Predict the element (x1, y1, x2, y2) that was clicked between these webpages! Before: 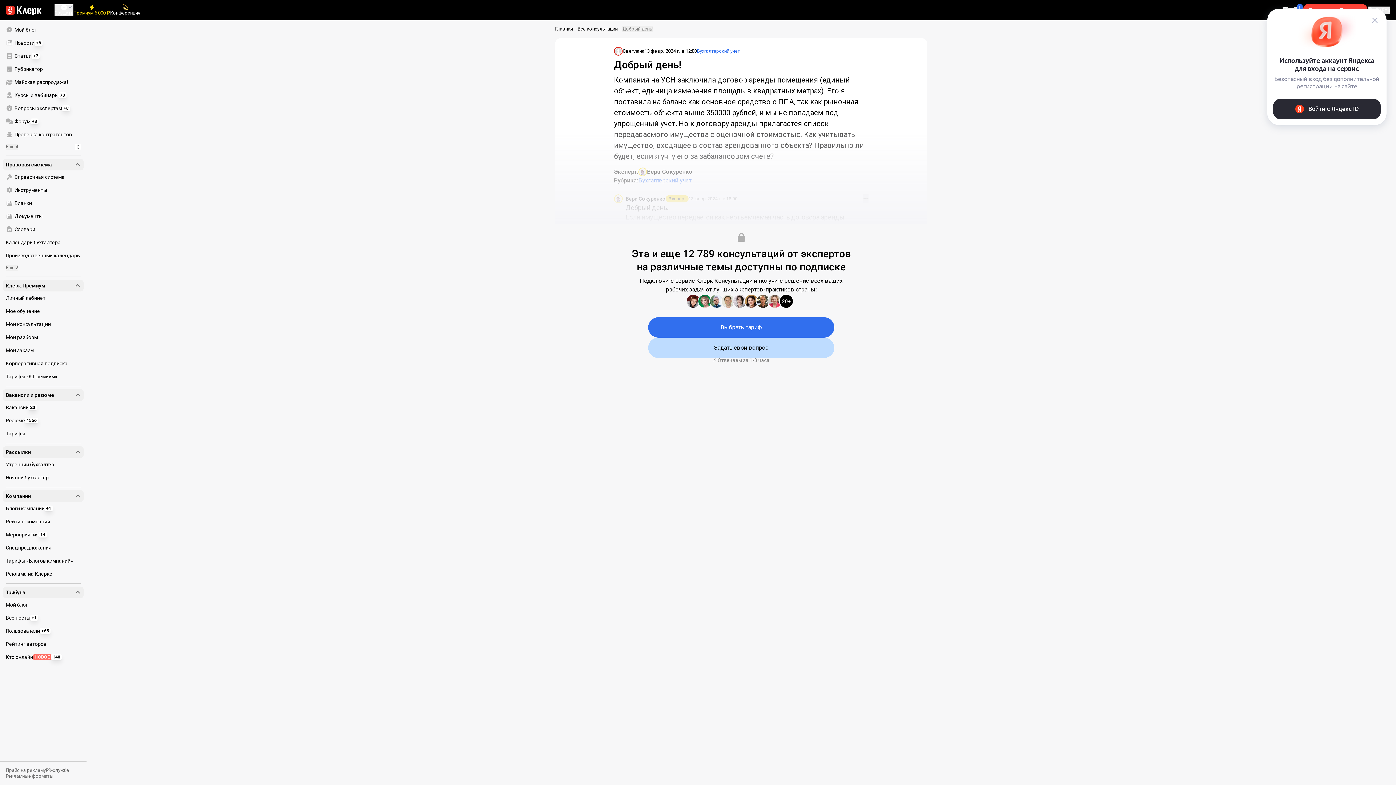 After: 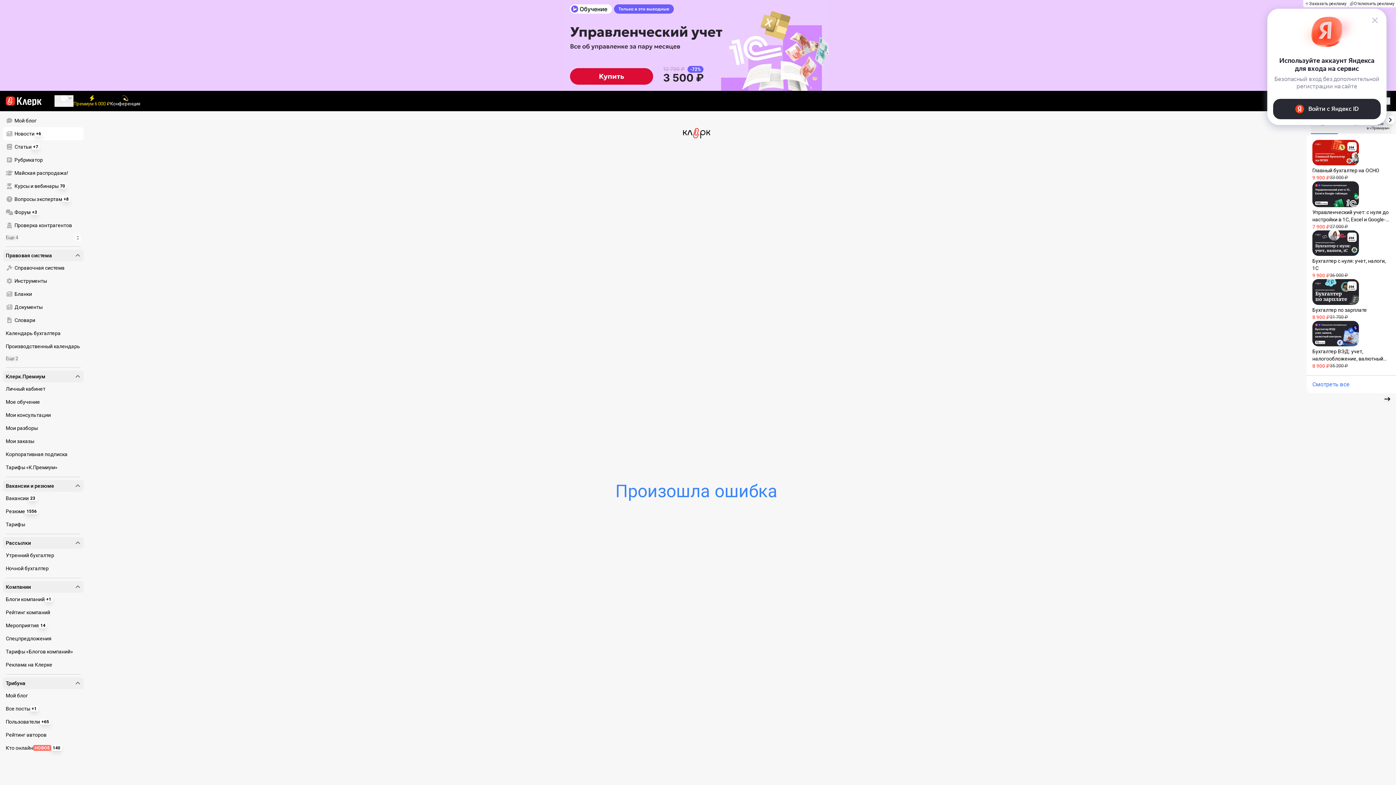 Action: bbox: (2, 36, 83, 49) label: Новости
+6